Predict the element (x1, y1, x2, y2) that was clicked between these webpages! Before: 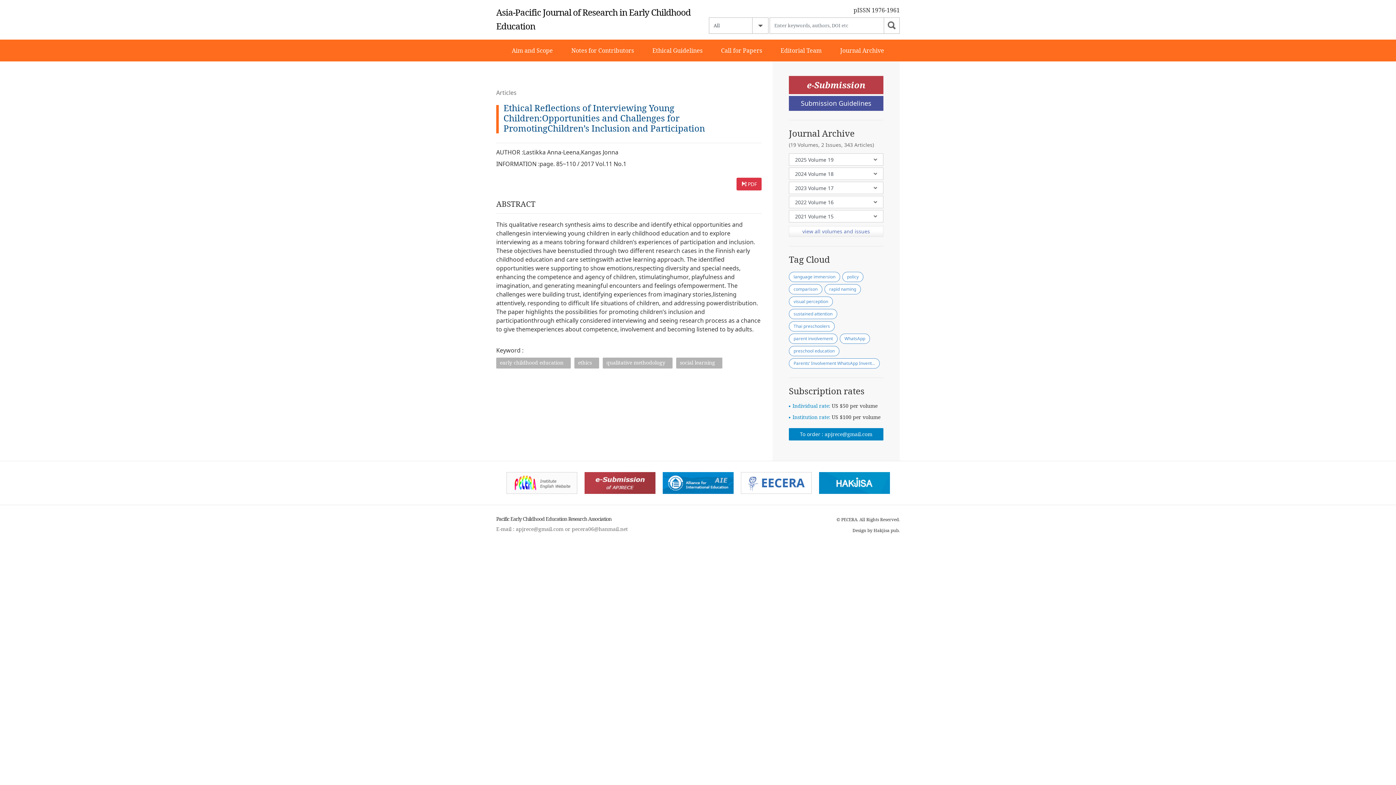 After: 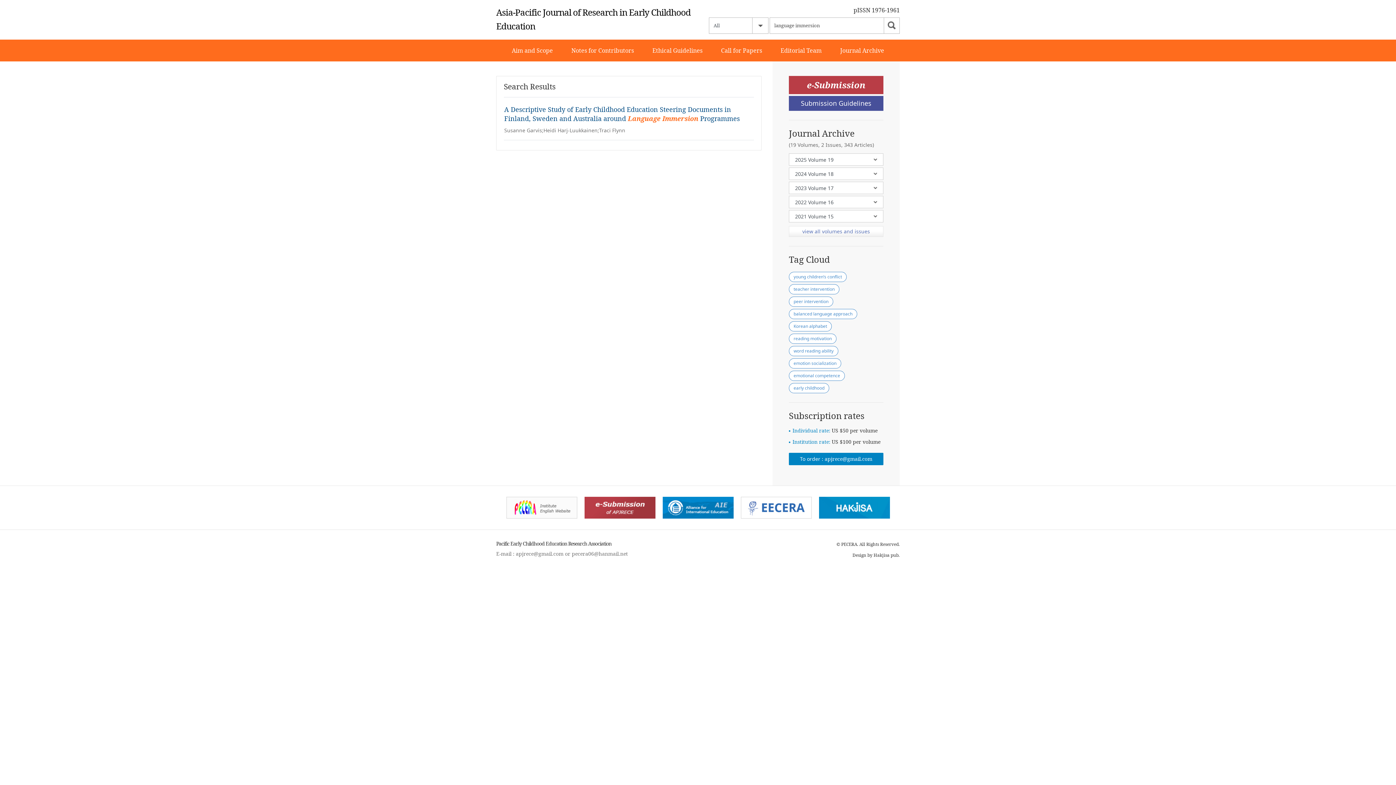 Action: bbox: (789, 272, 840, 282) label: language immersion